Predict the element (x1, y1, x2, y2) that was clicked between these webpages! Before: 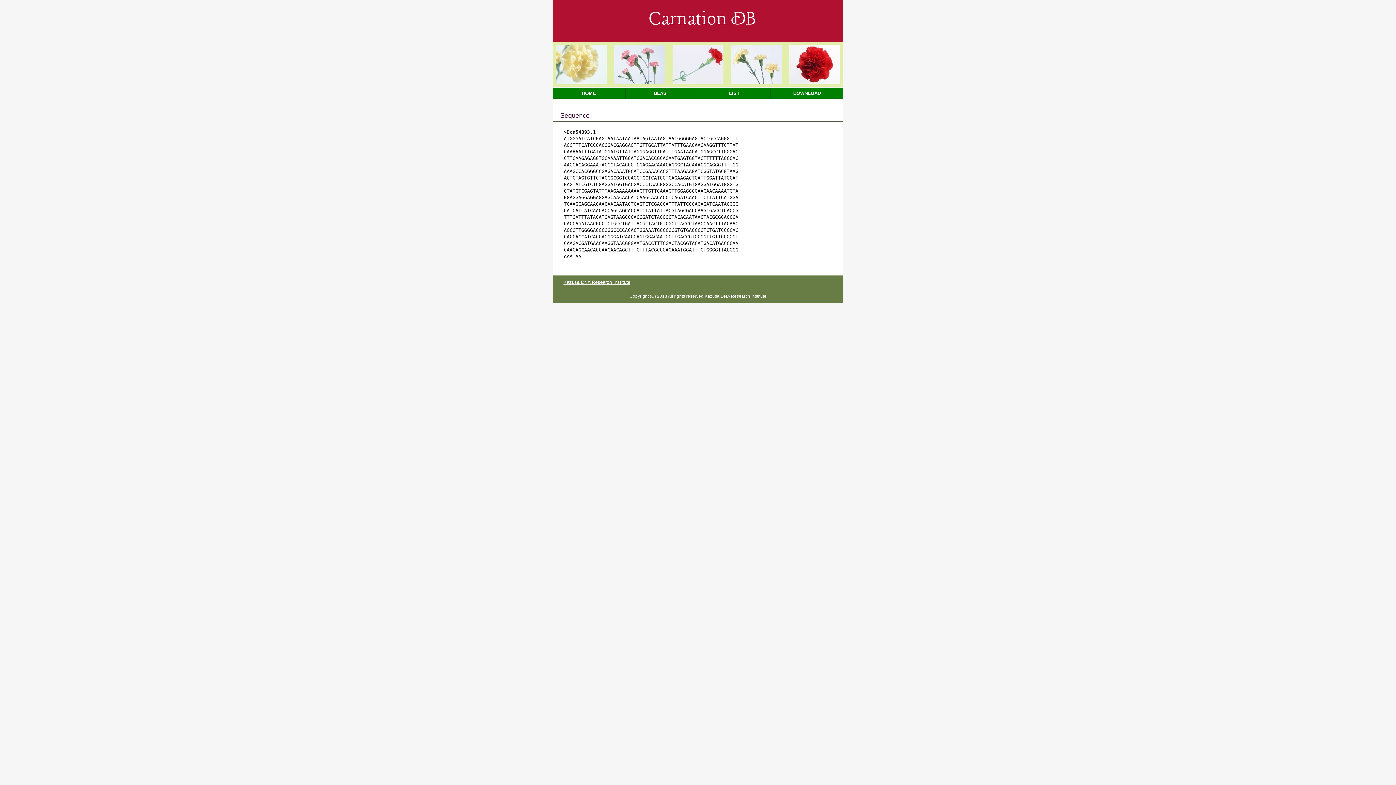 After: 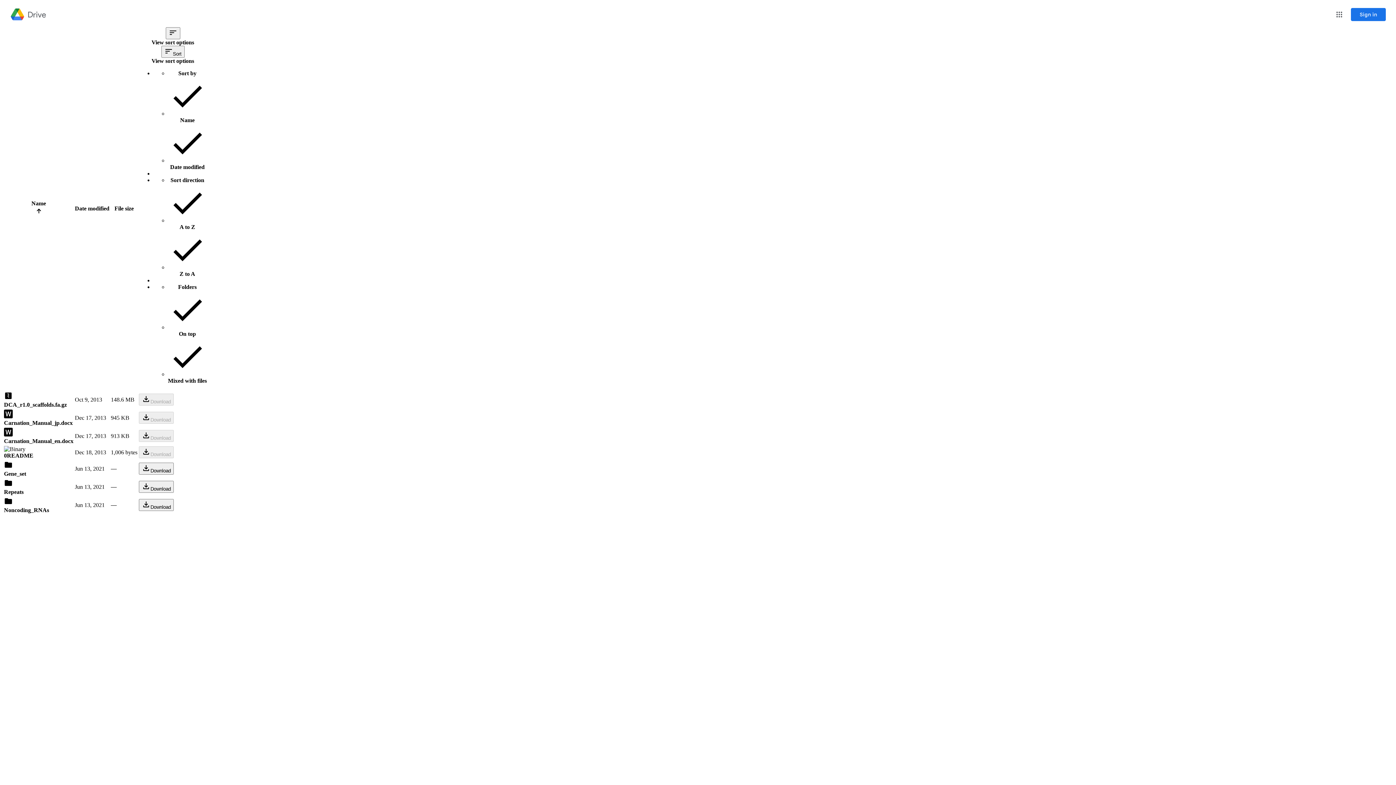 Action: label: DOWNLOAD bbox: (770, 87, 843, 99)